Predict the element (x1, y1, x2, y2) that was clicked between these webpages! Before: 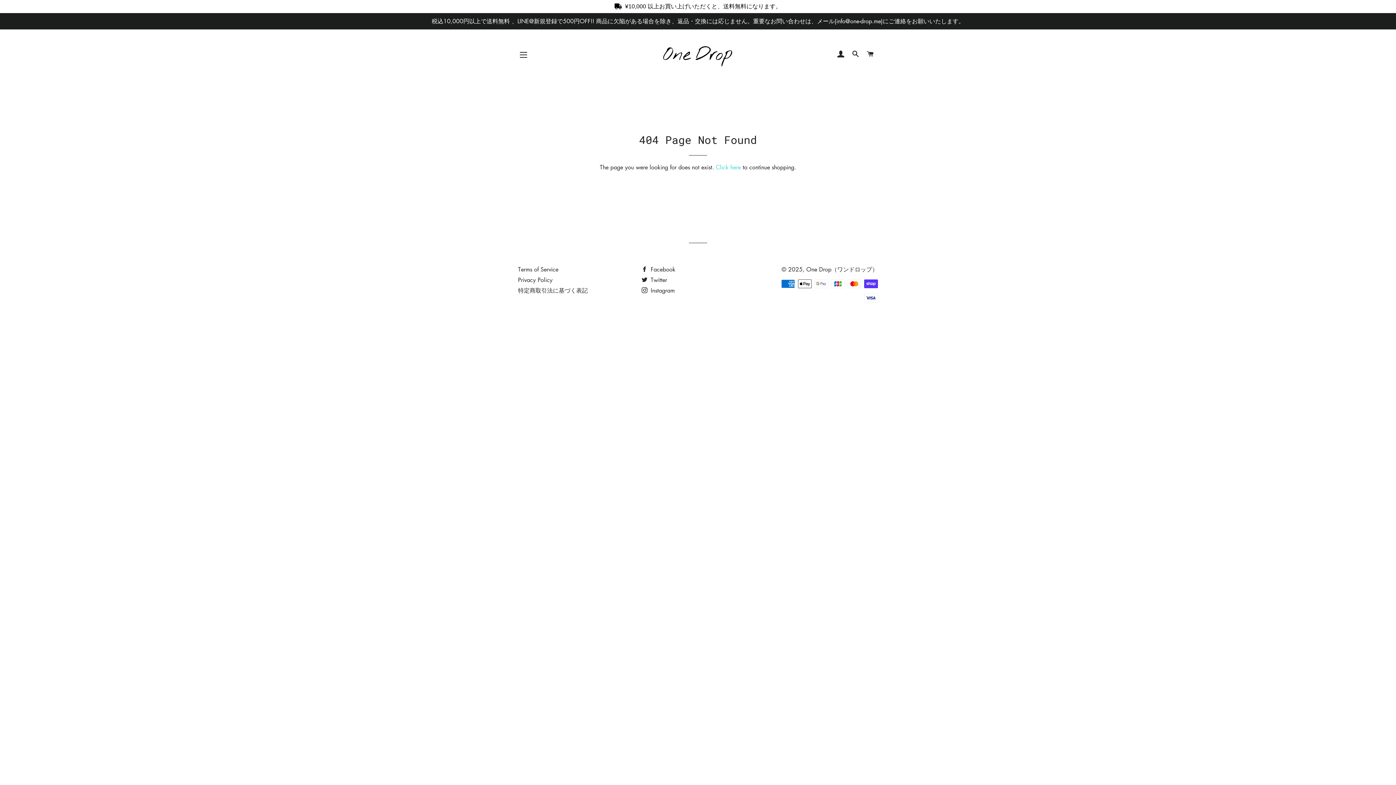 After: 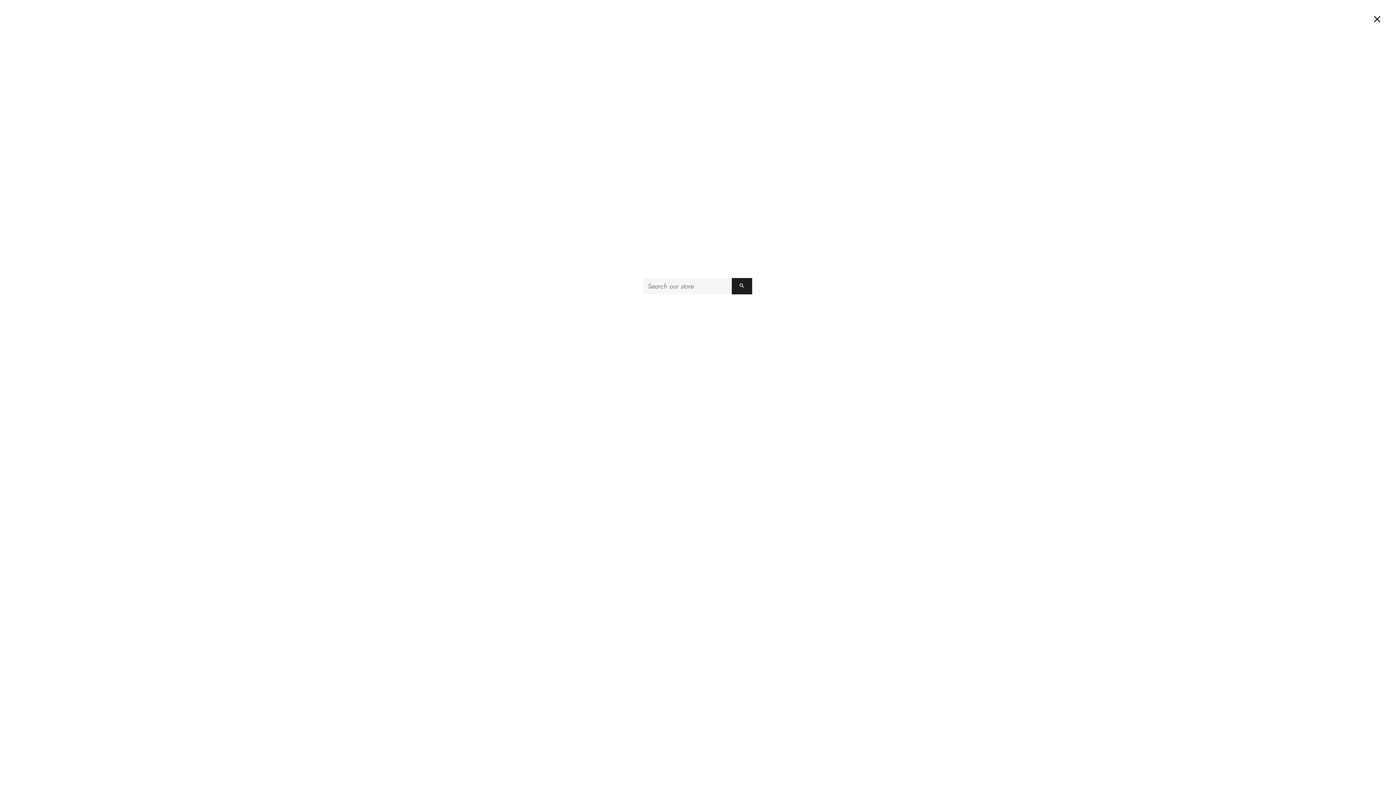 Action: bbox: (849, 43, 862, 65) label: SEARCH